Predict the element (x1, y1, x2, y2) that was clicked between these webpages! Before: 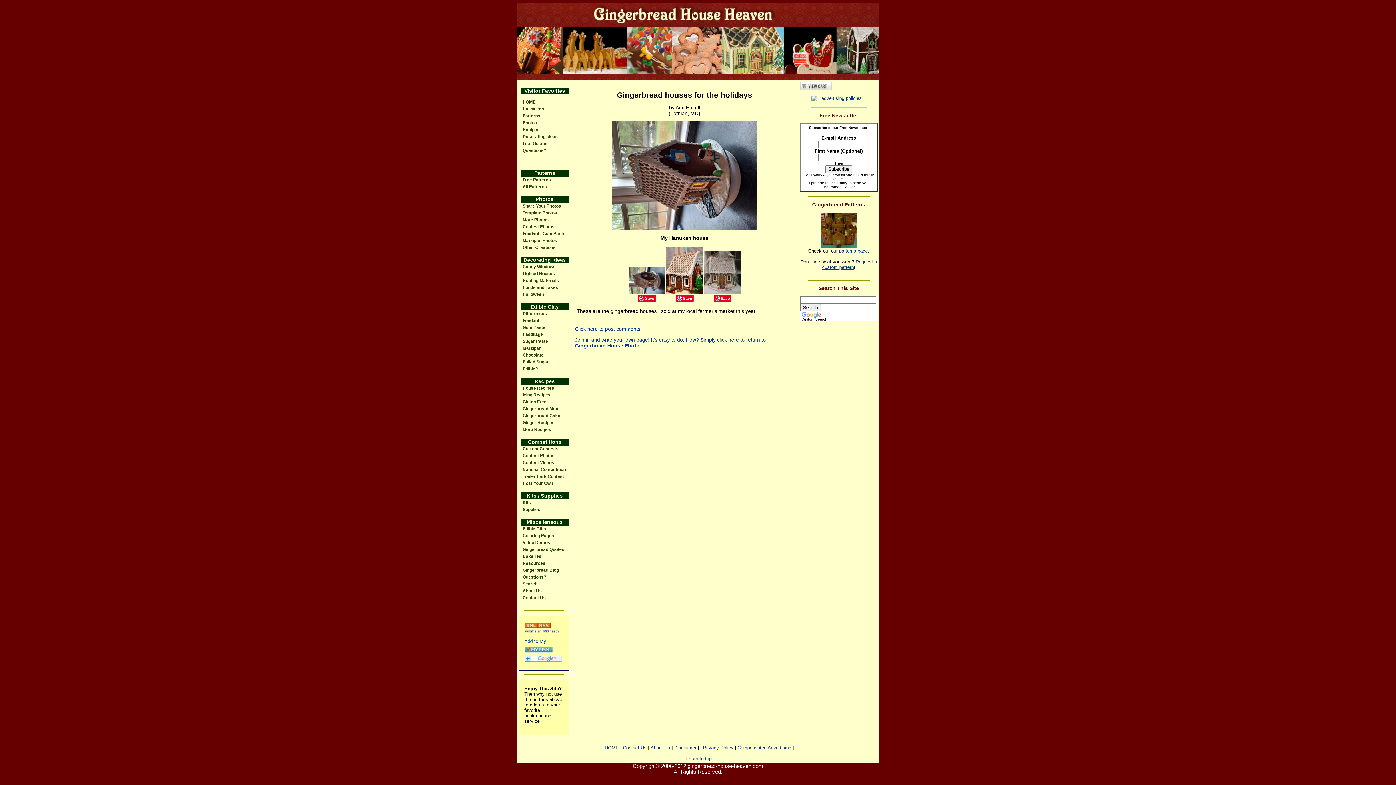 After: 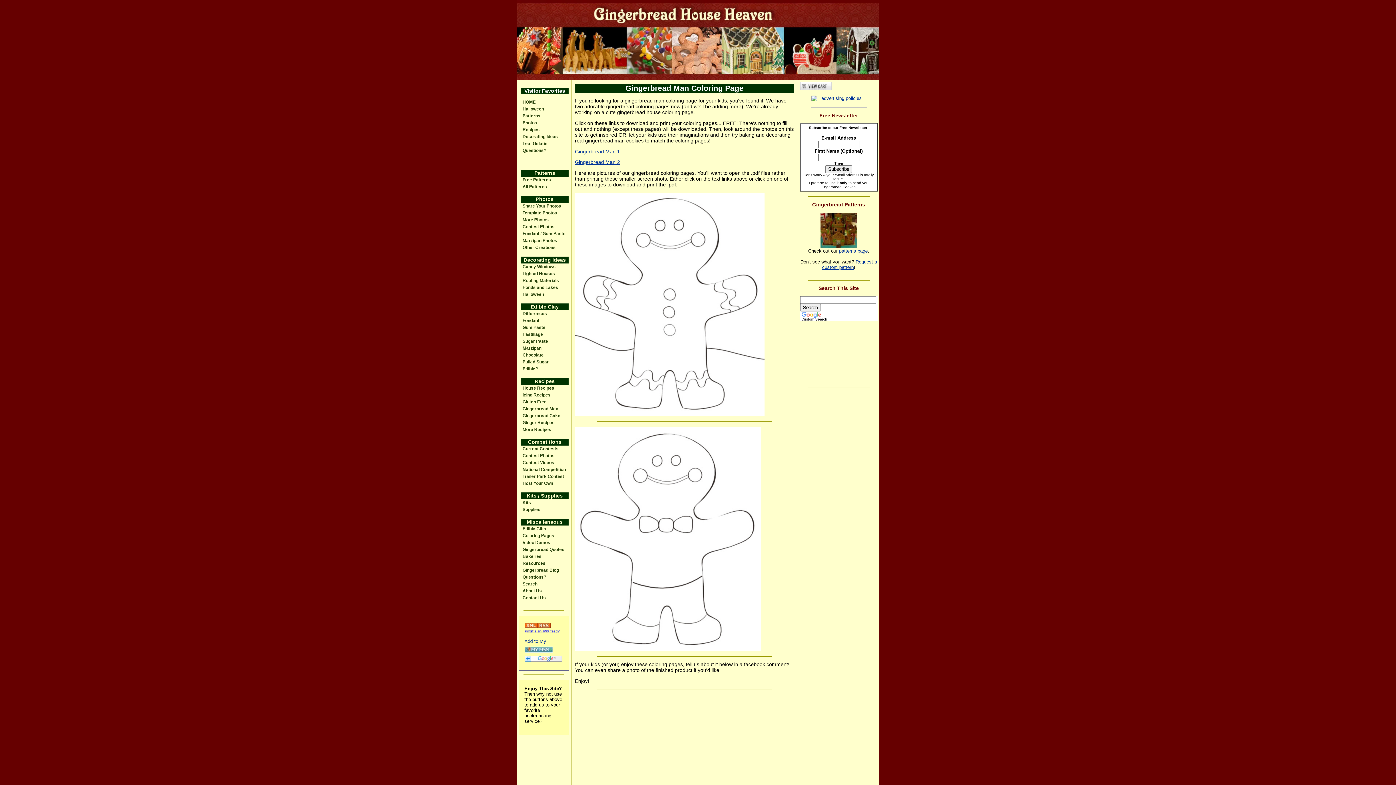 Action: label: Coloring Pages bbox: (521, 532, 568, 539)